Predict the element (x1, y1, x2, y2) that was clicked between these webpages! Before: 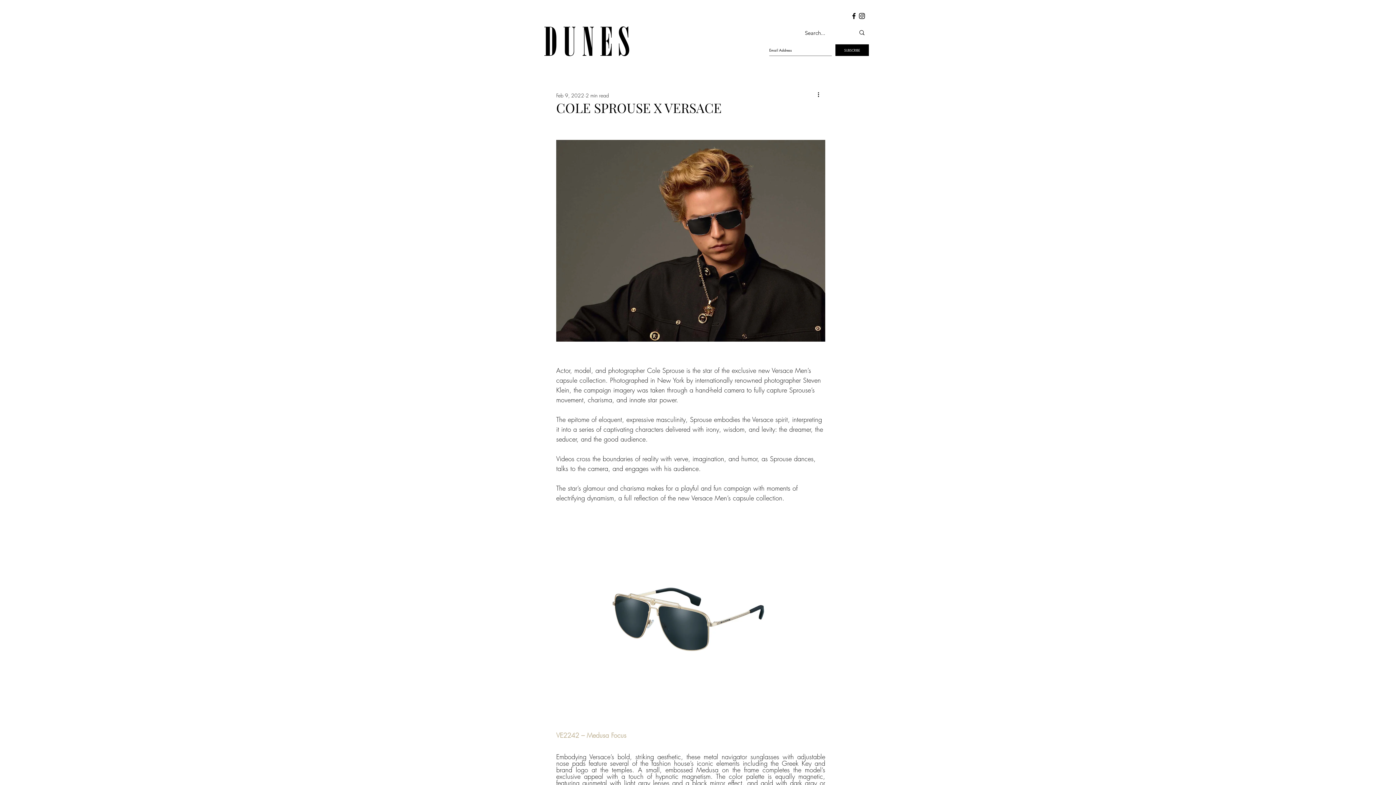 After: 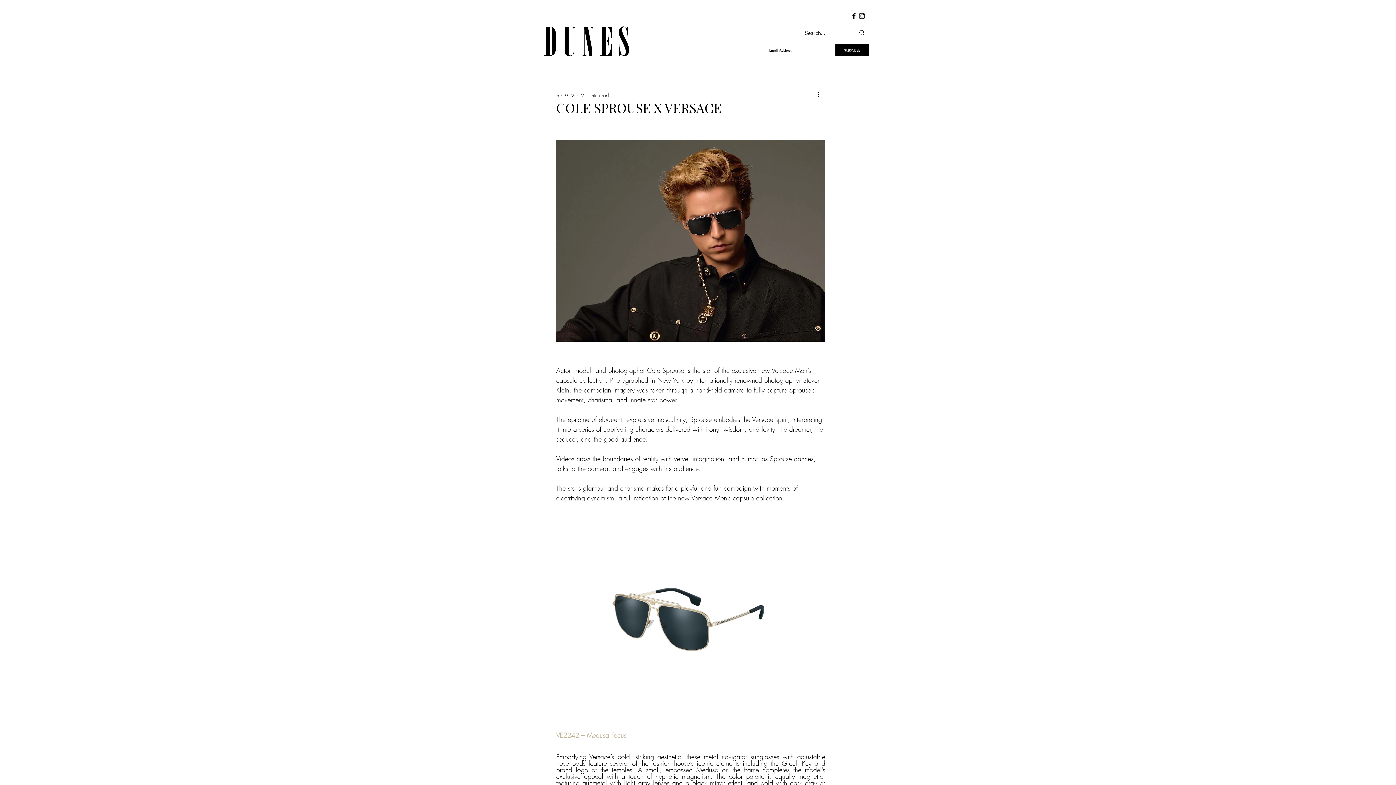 Action: label: Dunes Facebook bbox: (850, 12, 858, 20)